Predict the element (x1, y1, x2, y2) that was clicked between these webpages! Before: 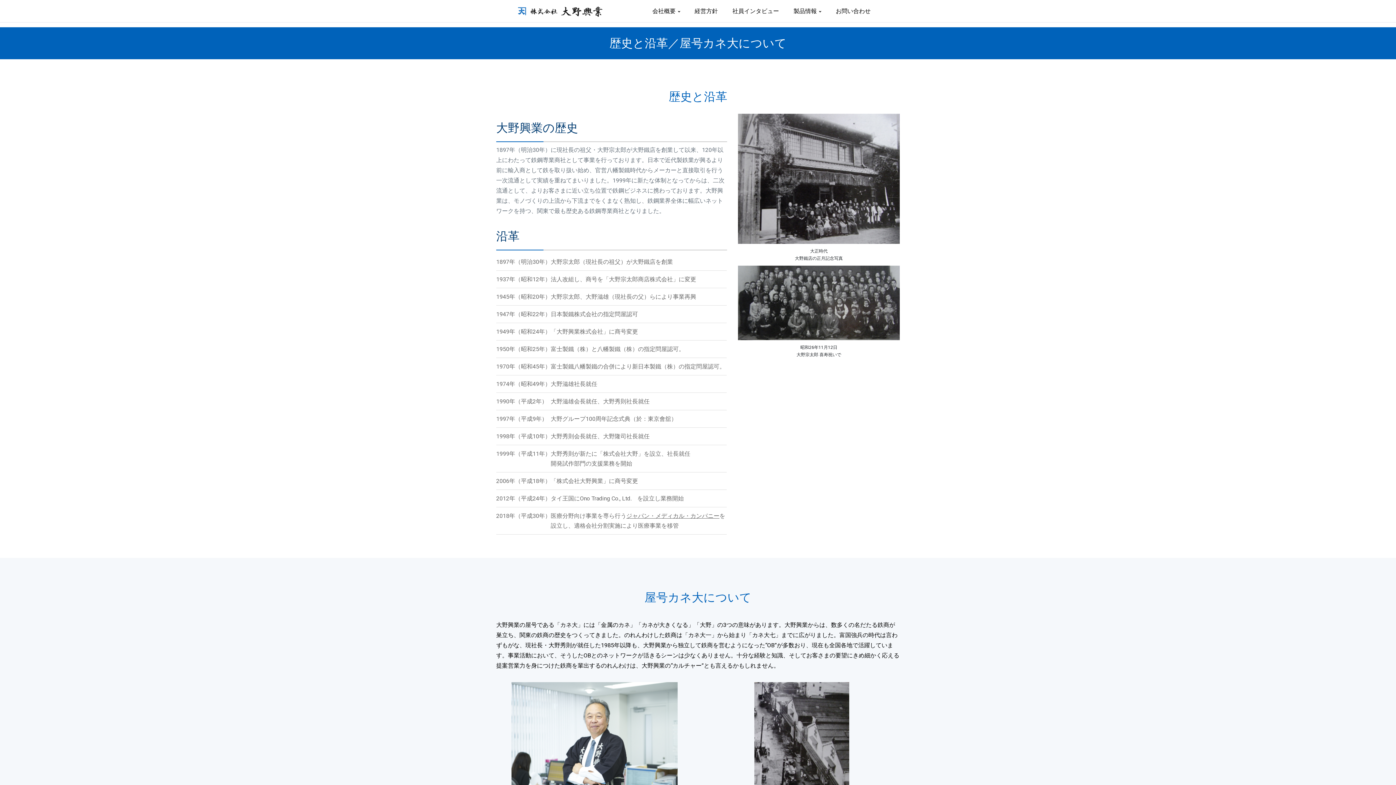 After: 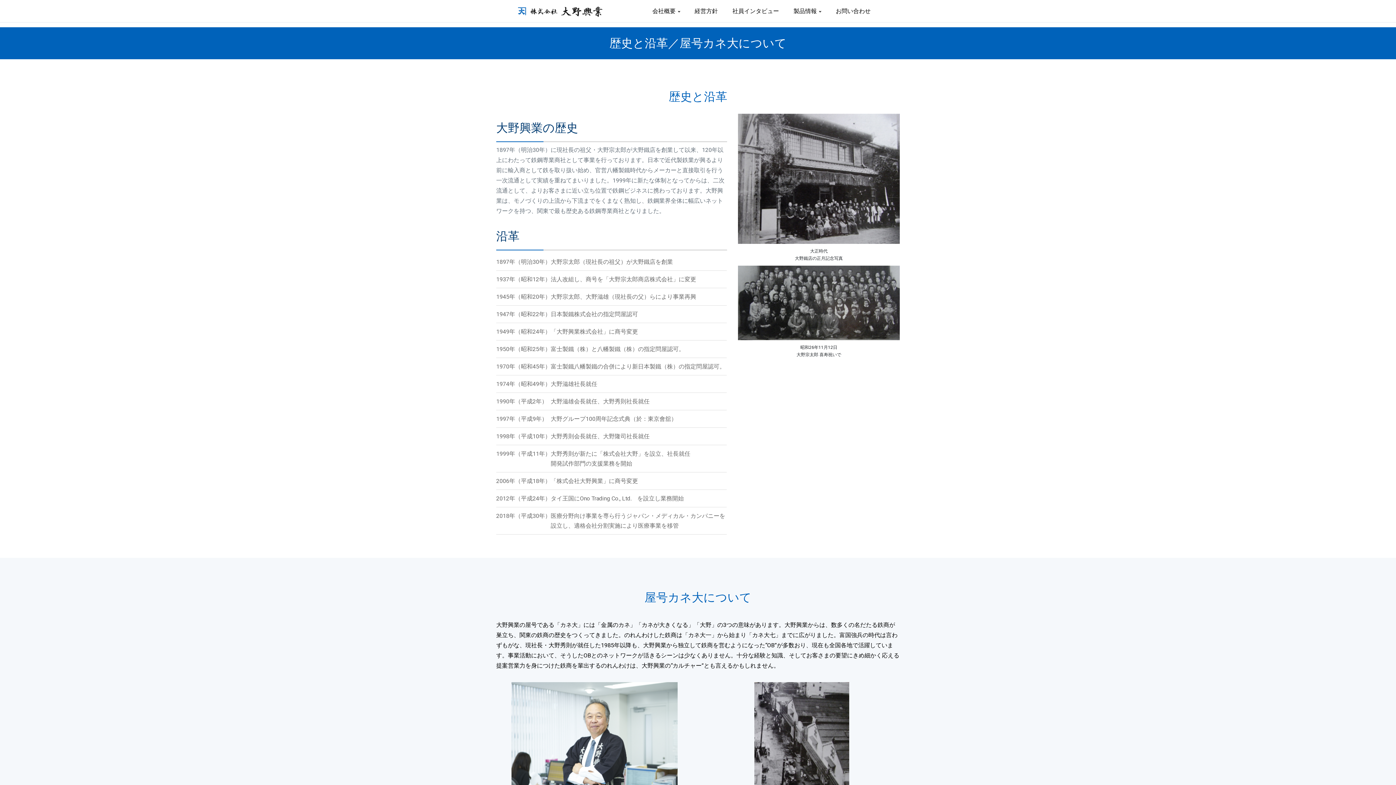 Action: label: ジャパン・メディカル・カンパニー bbox: (626, 512, 719, 519)